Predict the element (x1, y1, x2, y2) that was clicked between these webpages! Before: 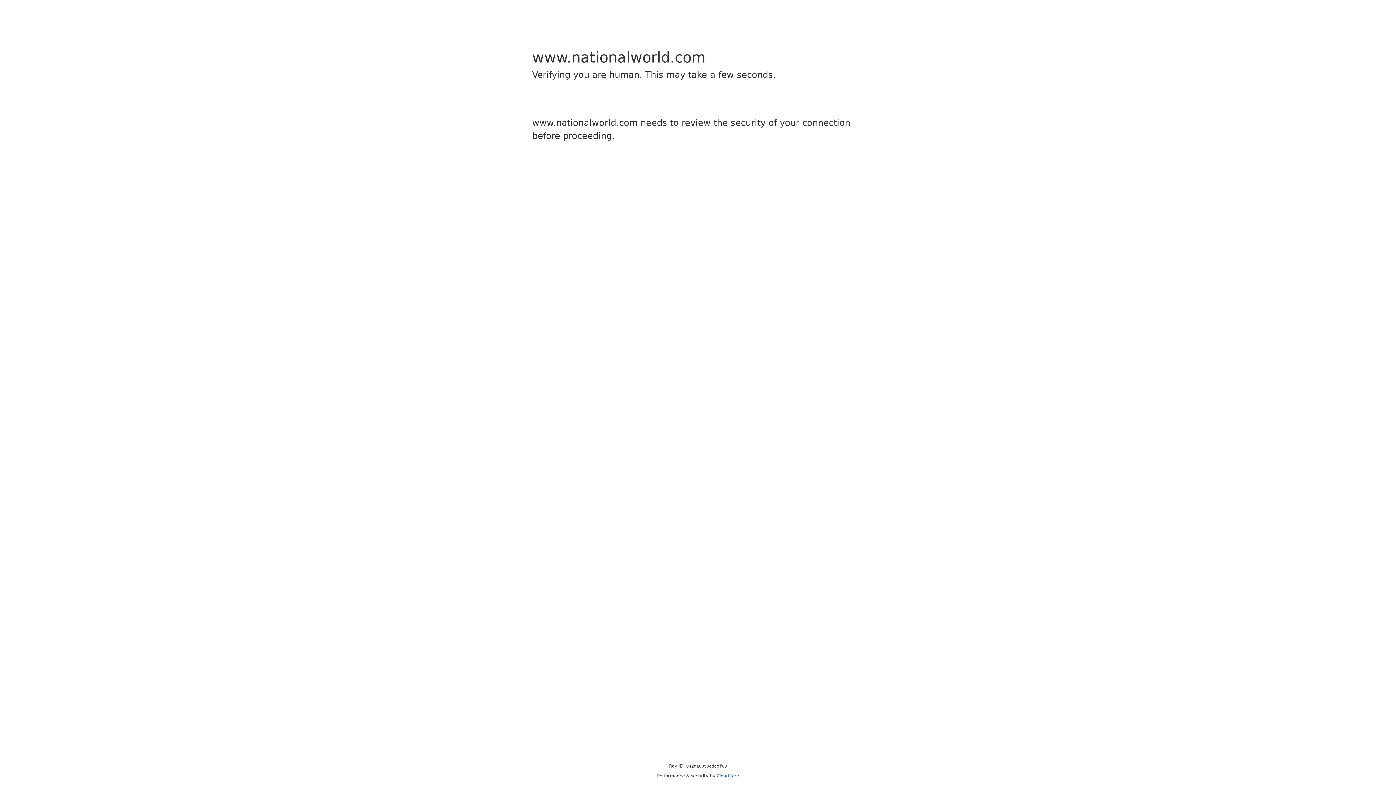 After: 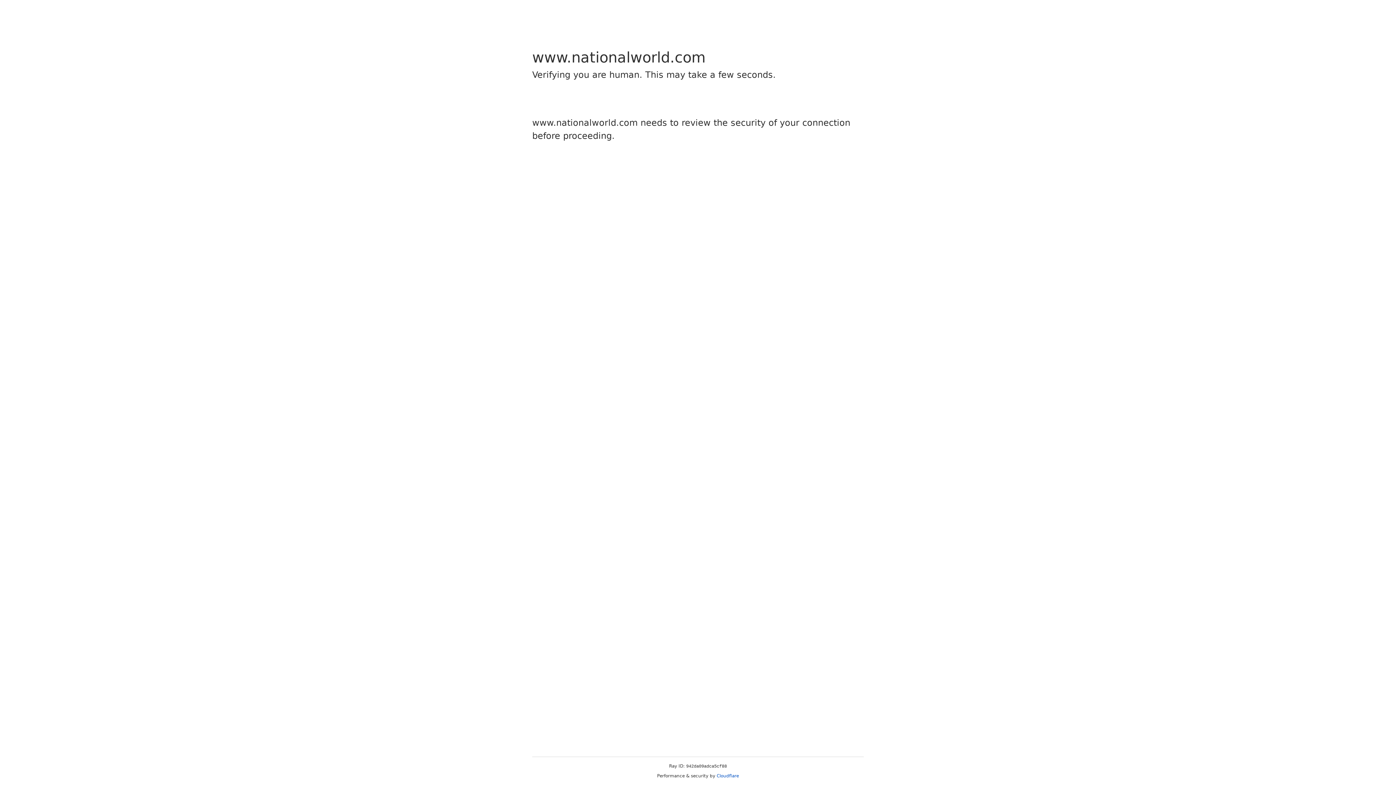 Action: bbox: (716, 773, 739, 778) label: Cloudflare